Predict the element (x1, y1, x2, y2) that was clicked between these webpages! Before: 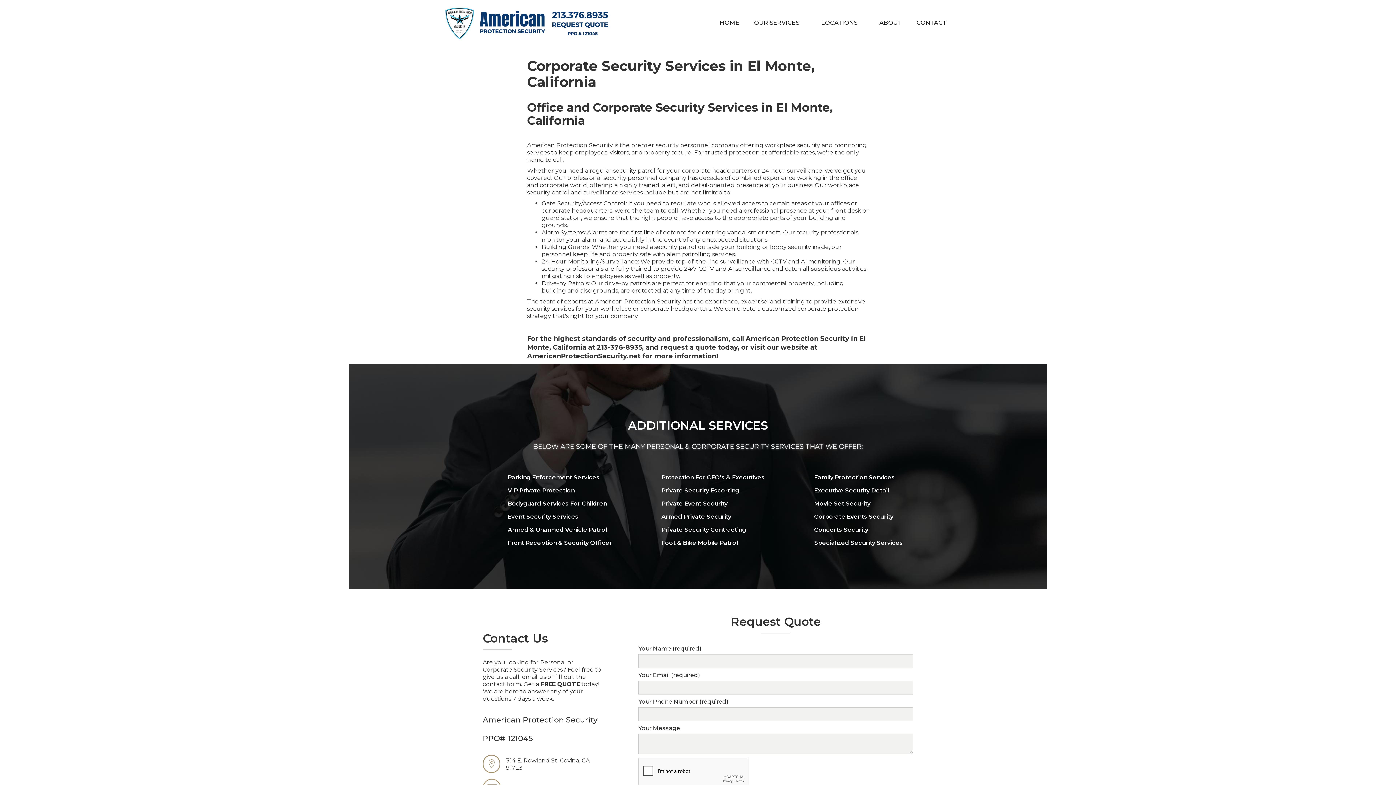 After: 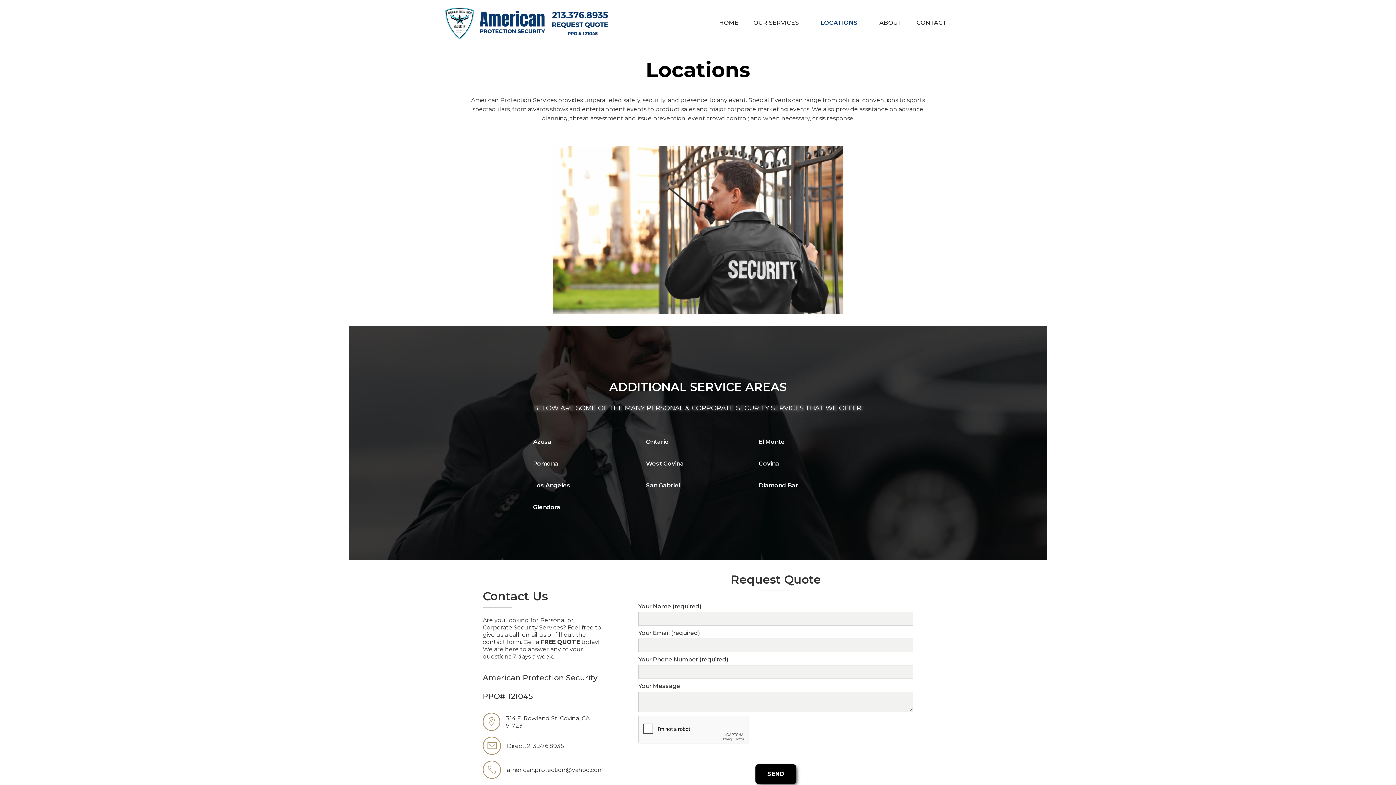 Action: bbox: (821, 19, 857, 26) label: LOCATIONS